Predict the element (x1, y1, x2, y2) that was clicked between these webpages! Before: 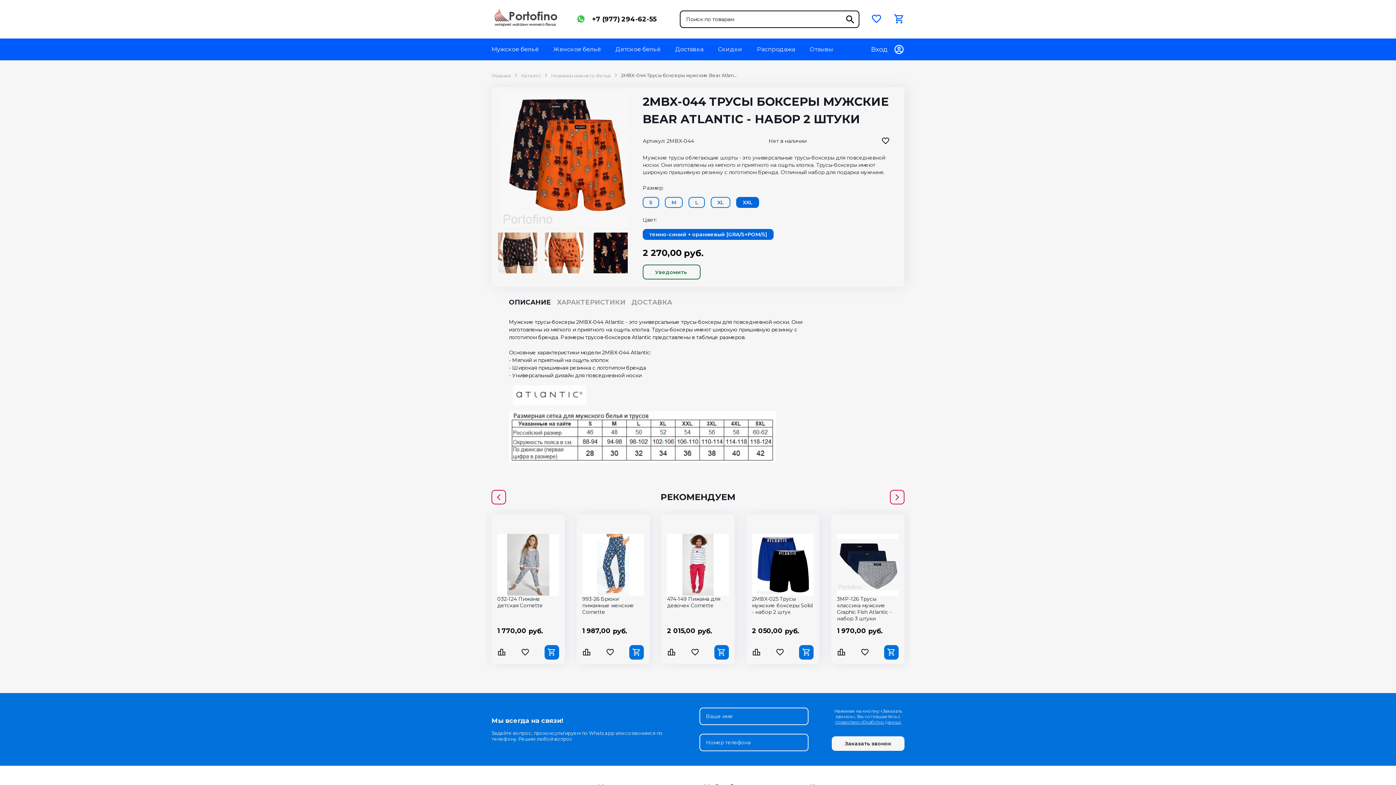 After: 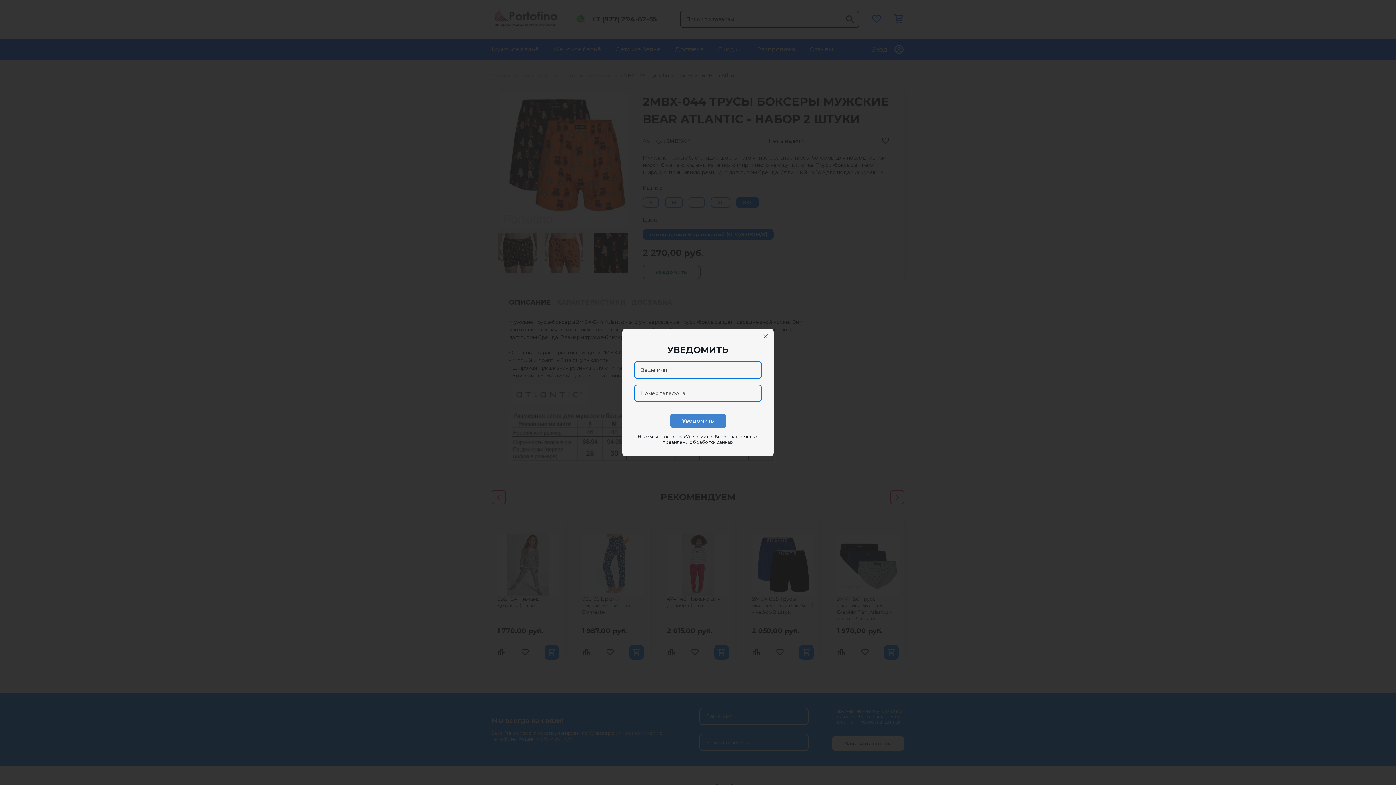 Action: bbox: (642, 264, 700, 279) label: Уведомить